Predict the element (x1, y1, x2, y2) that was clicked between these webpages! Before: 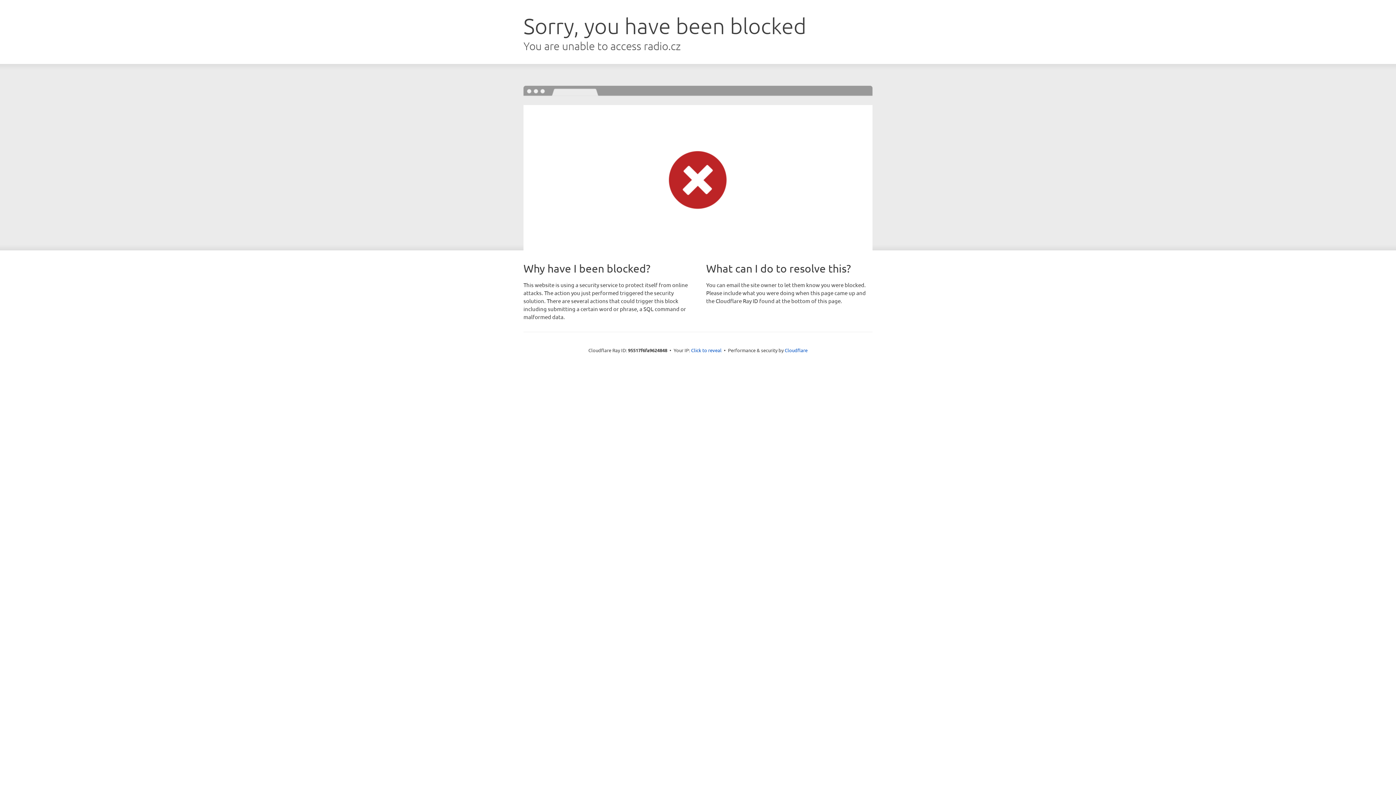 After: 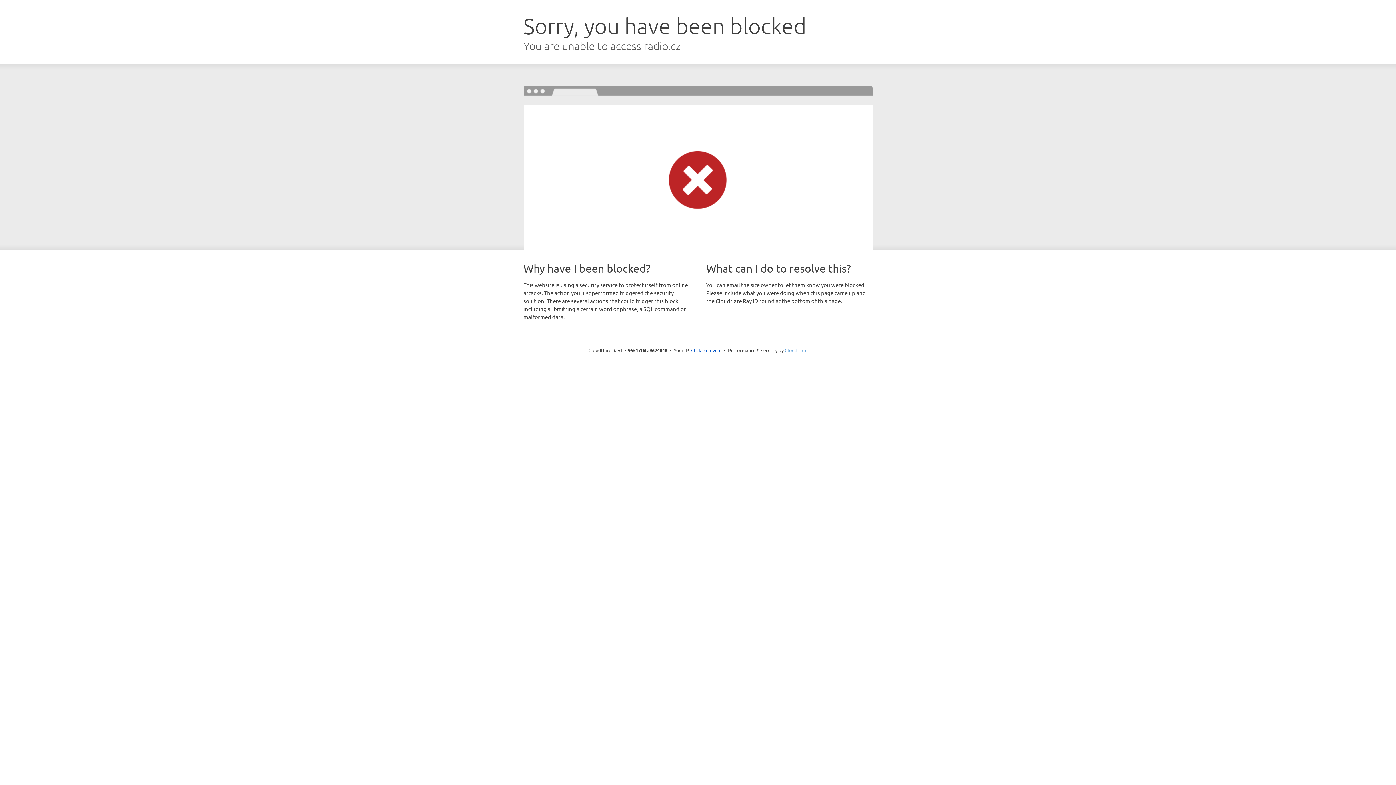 Action: bbox: (784, 347, 807, 353) label: Cloudflare